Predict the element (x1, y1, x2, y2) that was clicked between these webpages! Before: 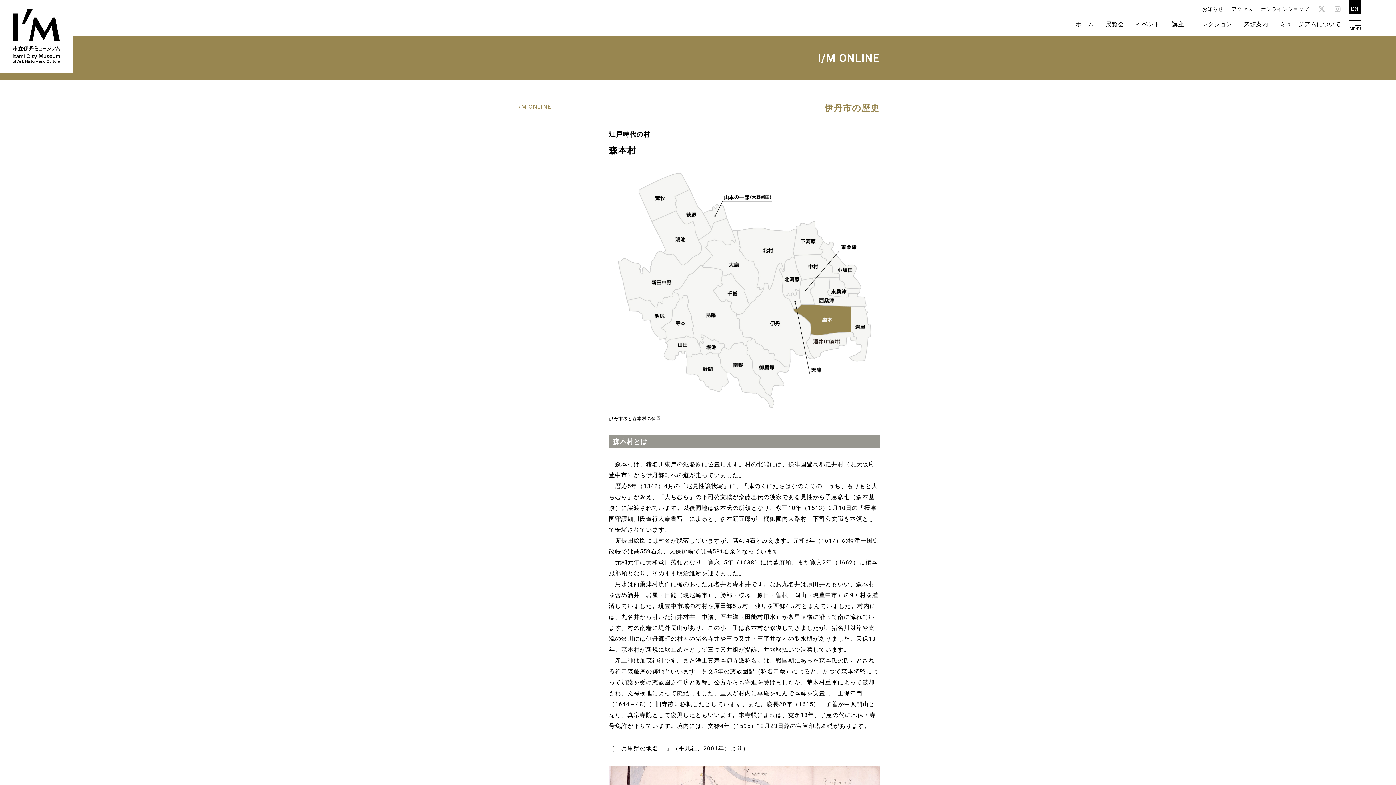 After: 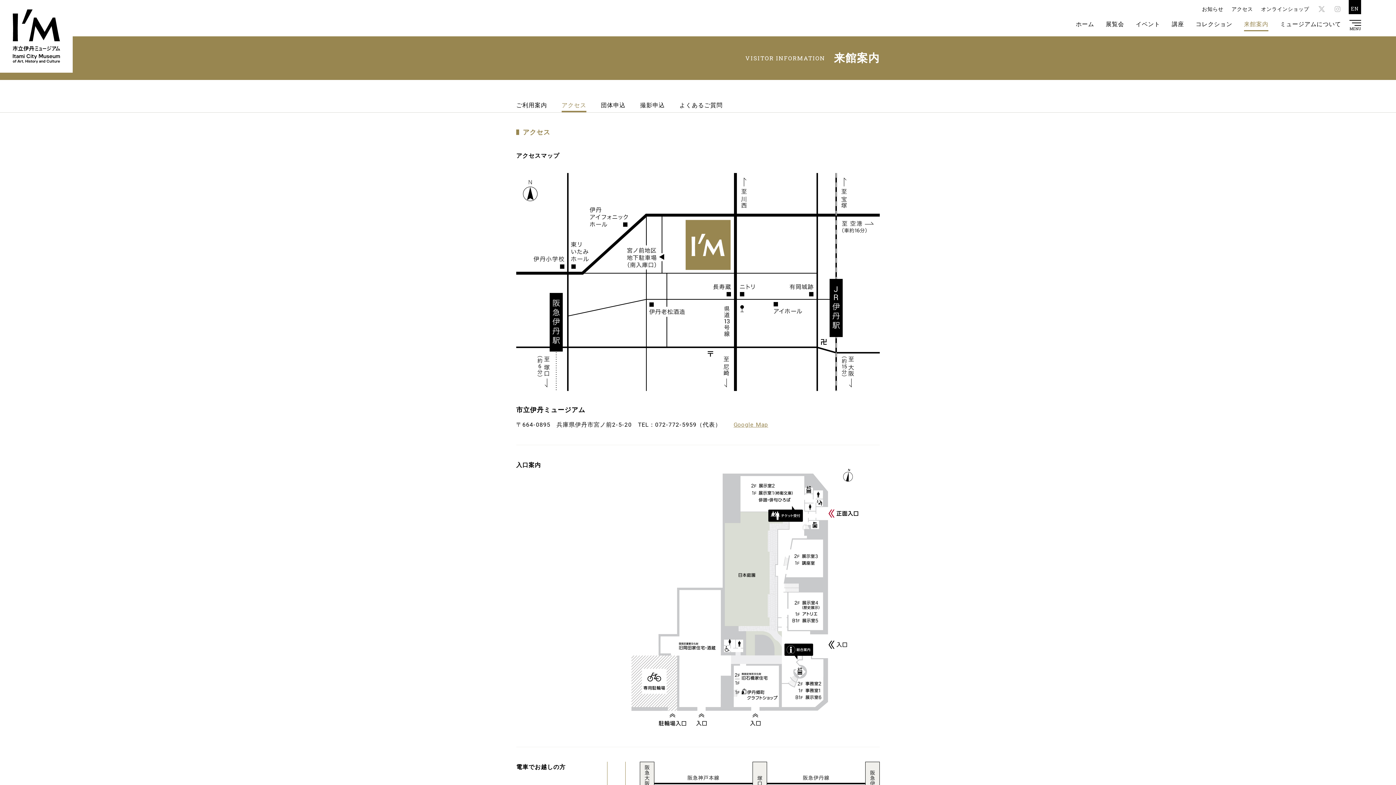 Action: bbox: (1231, 6, 1253, 12) label: アクセス